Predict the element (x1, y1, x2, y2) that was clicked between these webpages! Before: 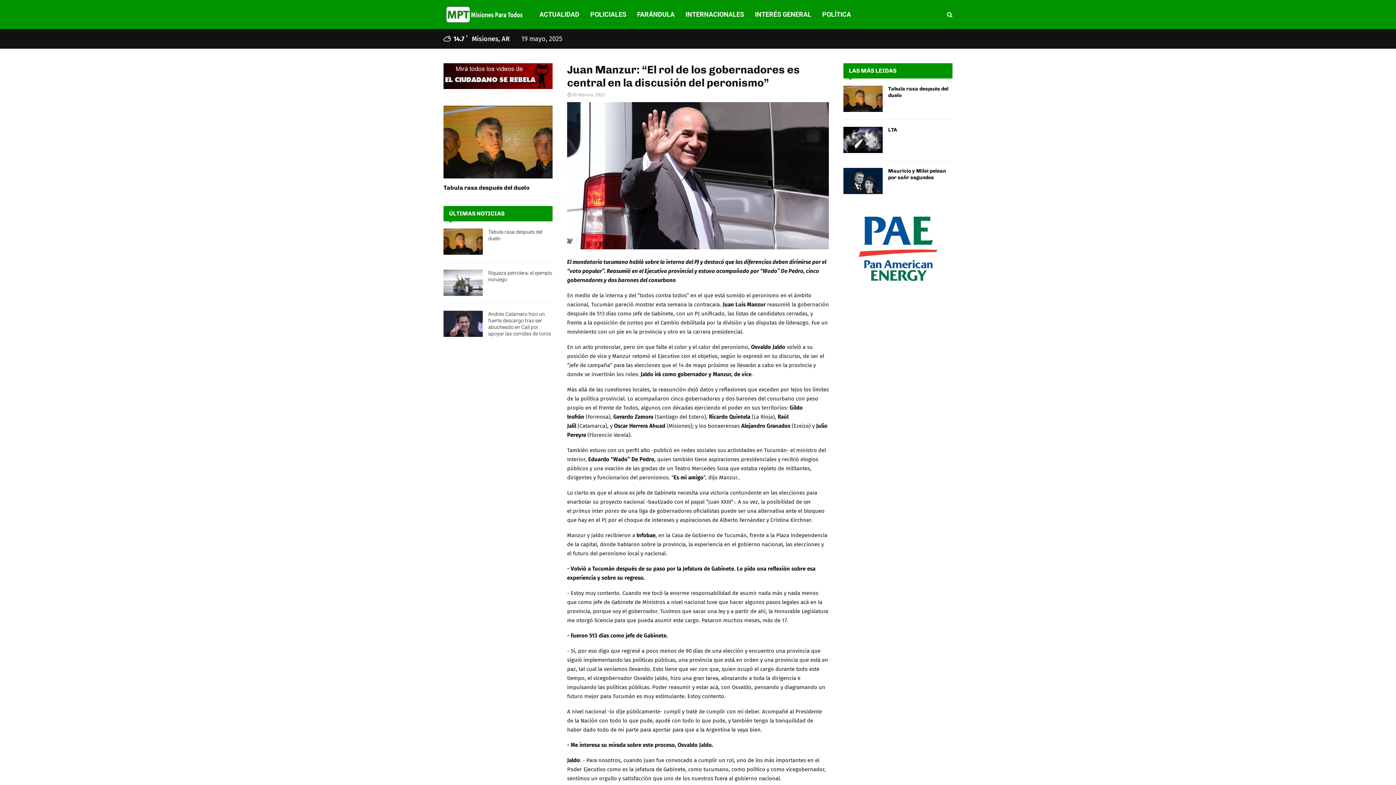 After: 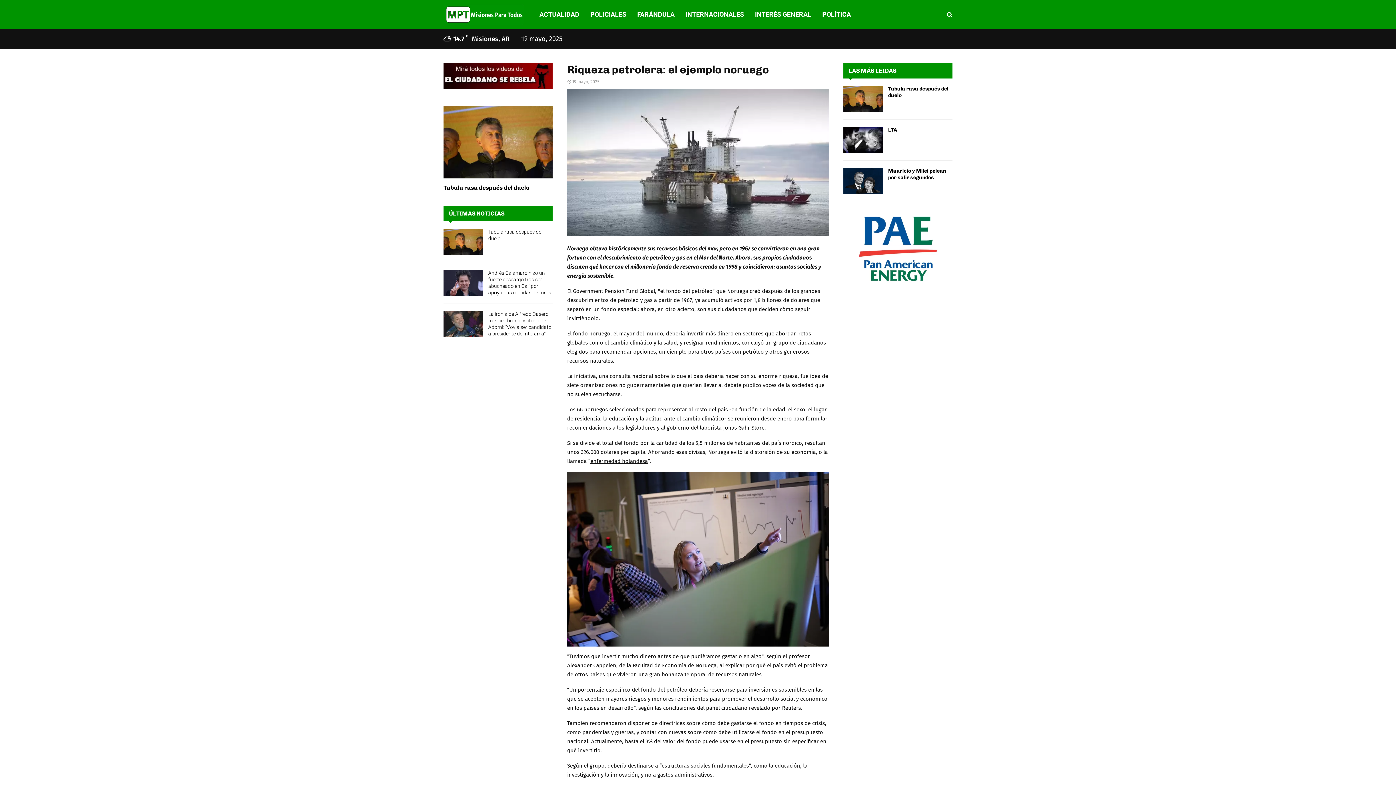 Action: bbox: (443, 269, 482, 296)